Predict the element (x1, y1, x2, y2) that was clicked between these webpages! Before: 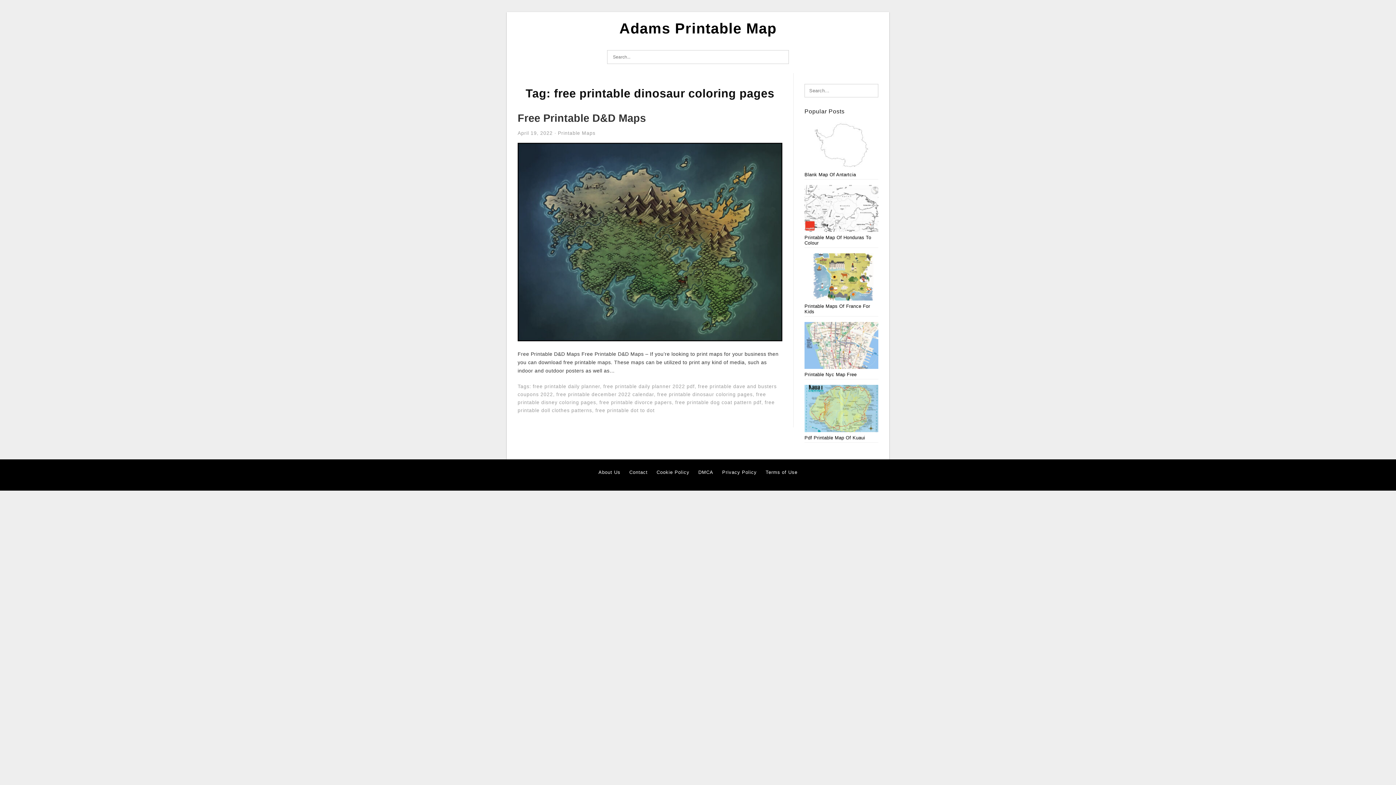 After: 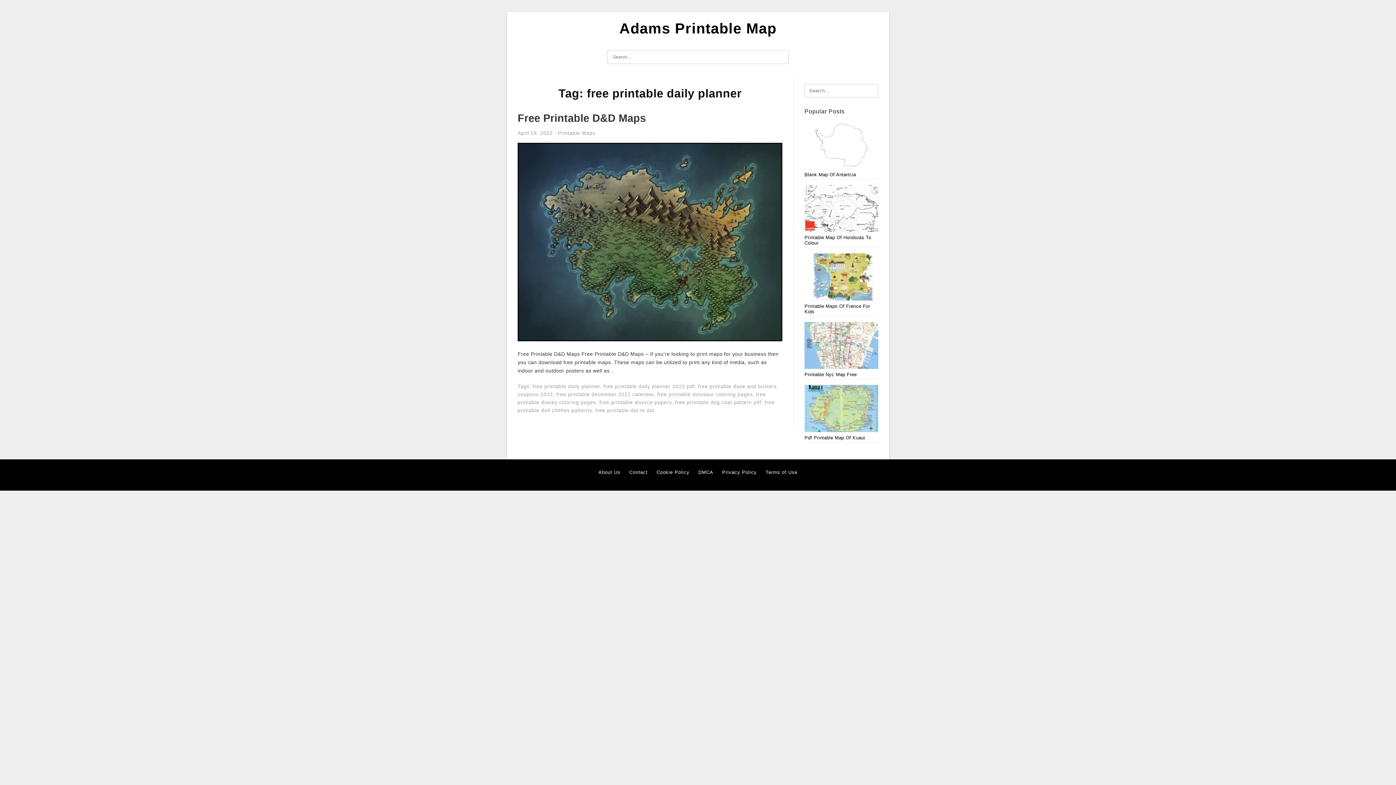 Action: bbox: (532, 384, 600, 389) label: free printable daily planner